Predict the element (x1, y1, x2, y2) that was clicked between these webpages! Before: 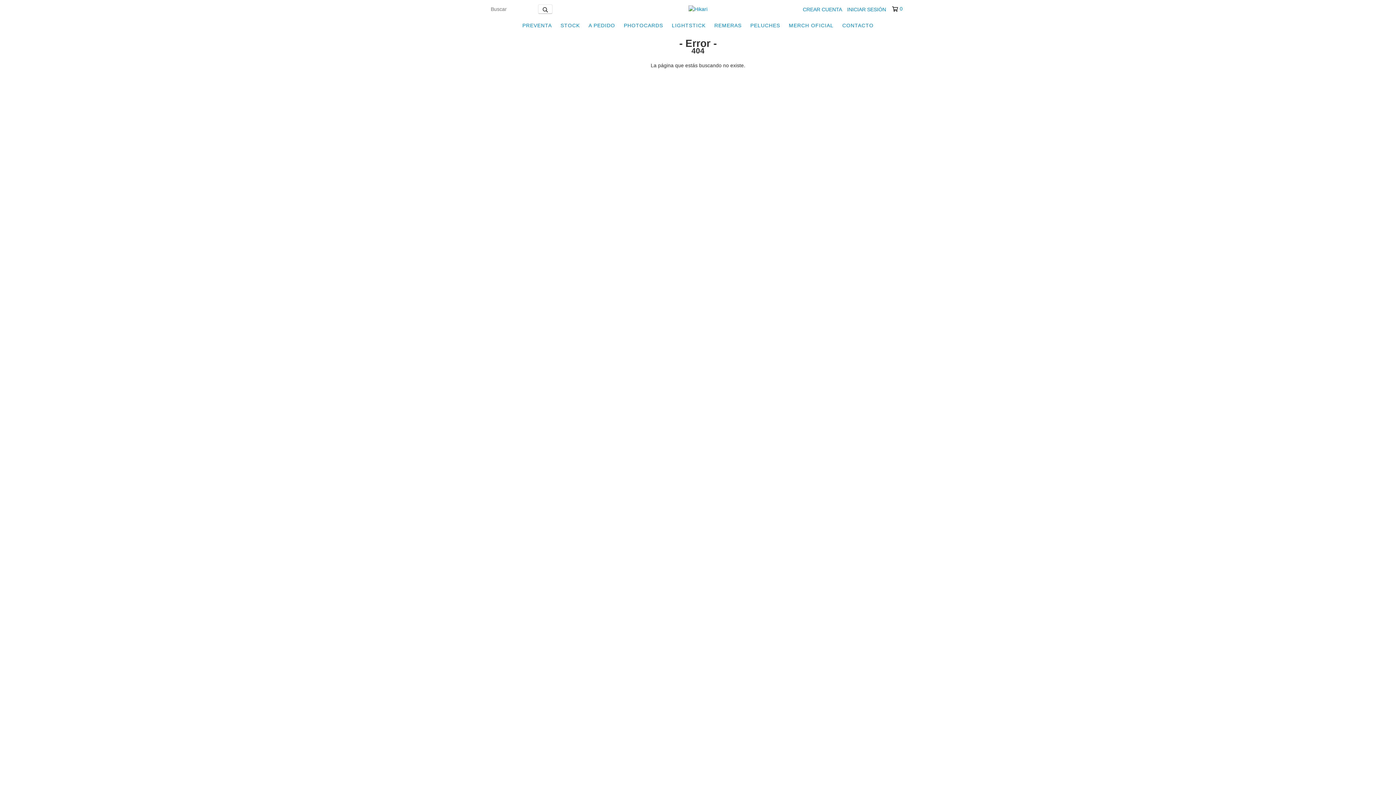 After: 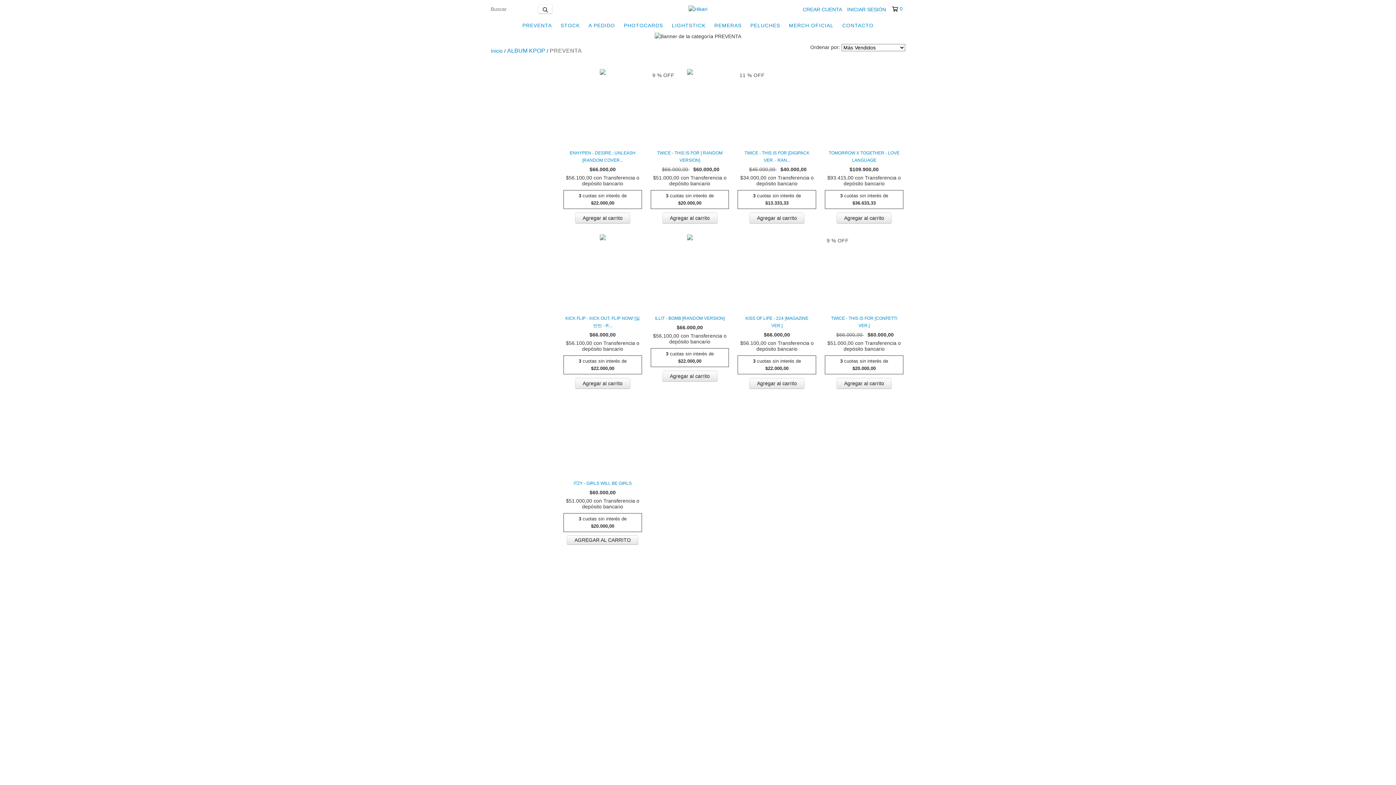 Action: bbox: (518, 18, 555, 32) label: PREVENTA